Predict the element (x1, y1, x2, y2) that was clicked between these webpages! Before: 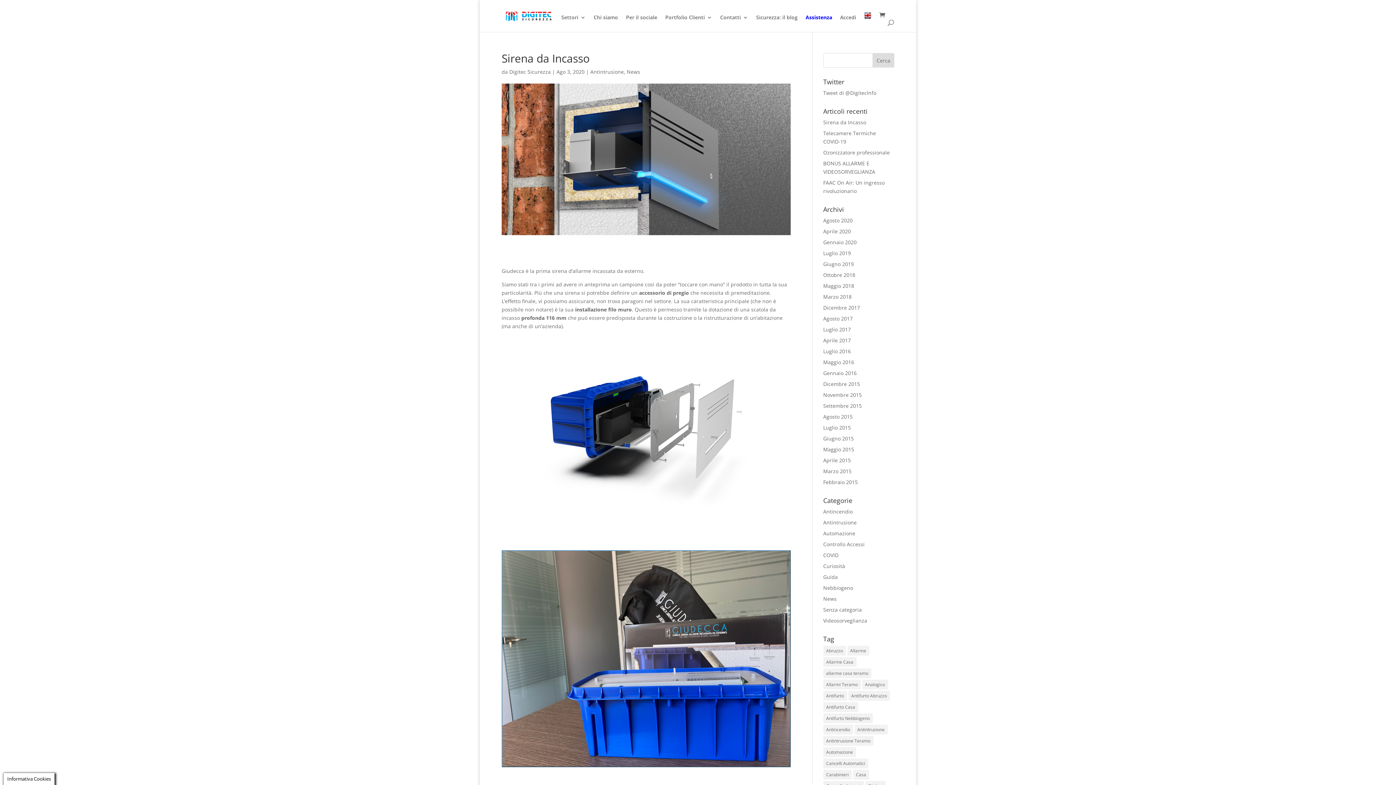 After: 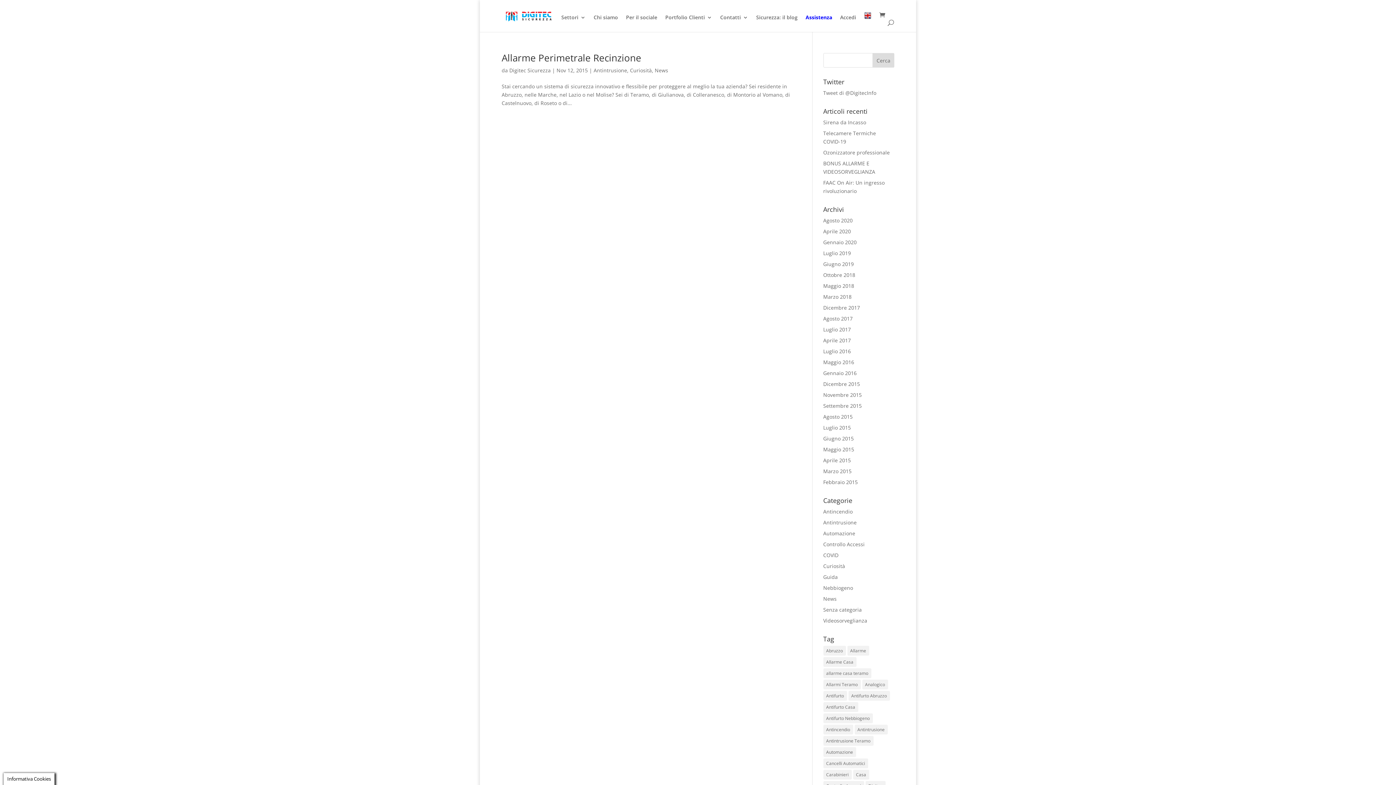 Action: label: Novembre 2015 bbox: (823, 391, 862, 398)